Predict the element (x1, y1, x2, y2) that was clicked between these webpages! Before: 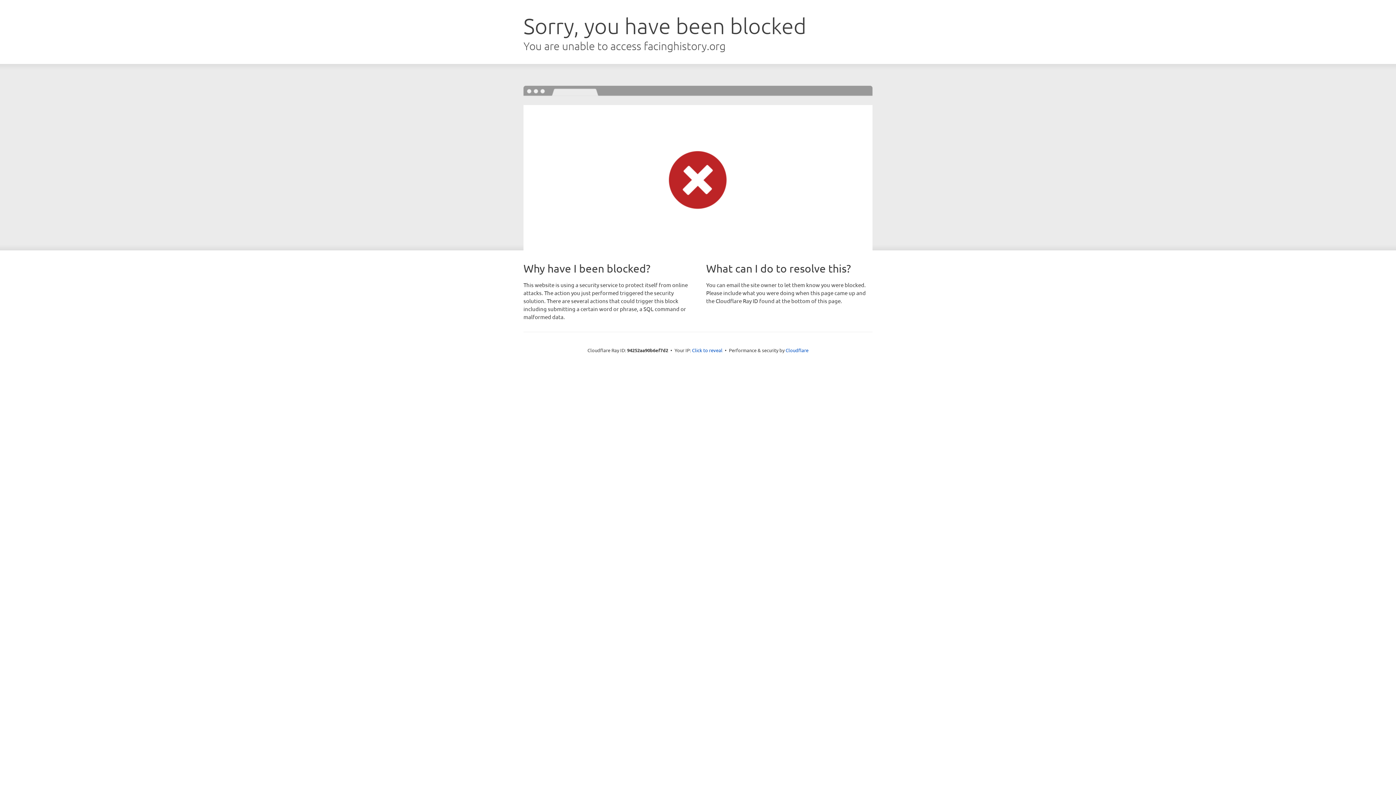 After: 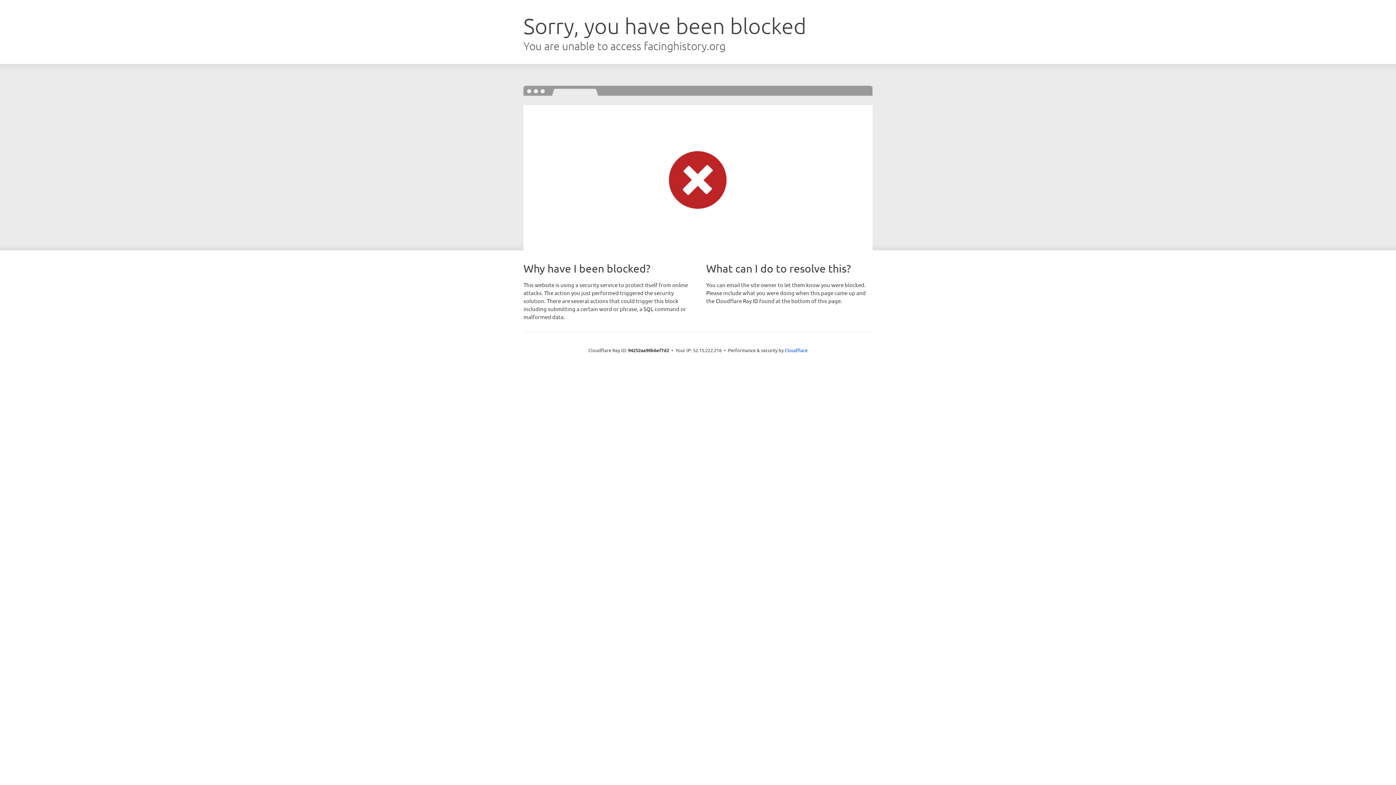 Action: bbox: (692, 346, 722, 353) label: Click to reveal